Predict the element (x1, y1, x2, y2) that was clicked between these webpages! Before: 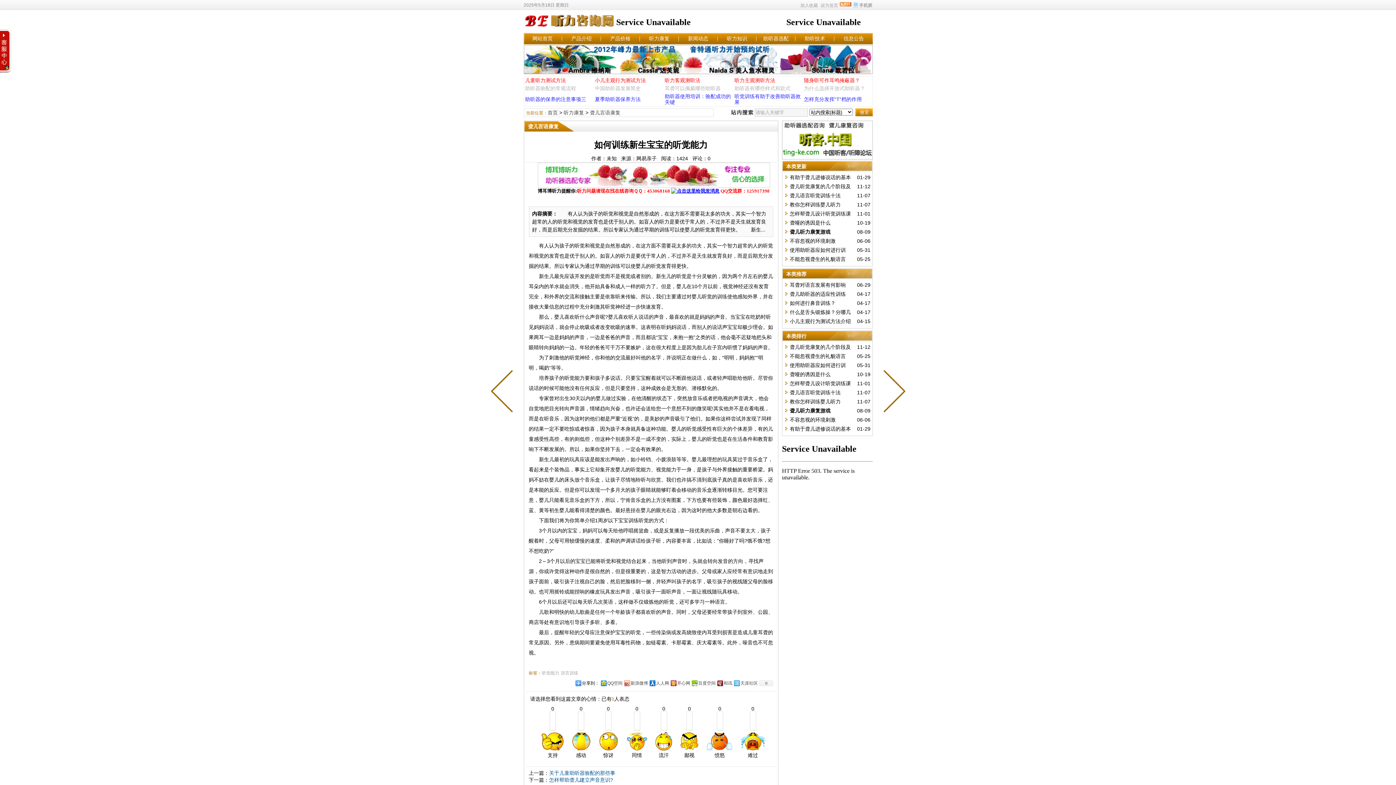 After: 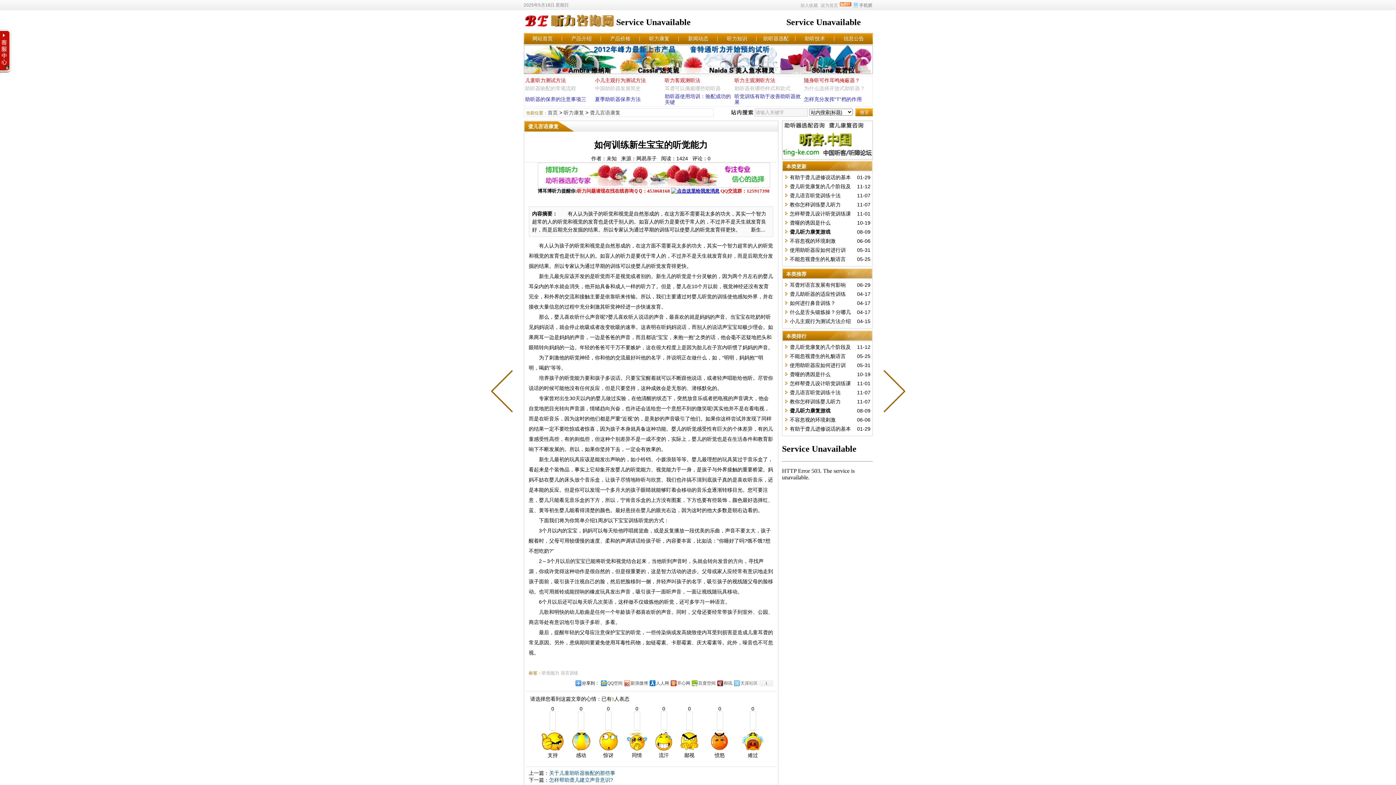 Action: bbox: (732, 678, 758, 688) label: 天涯社区